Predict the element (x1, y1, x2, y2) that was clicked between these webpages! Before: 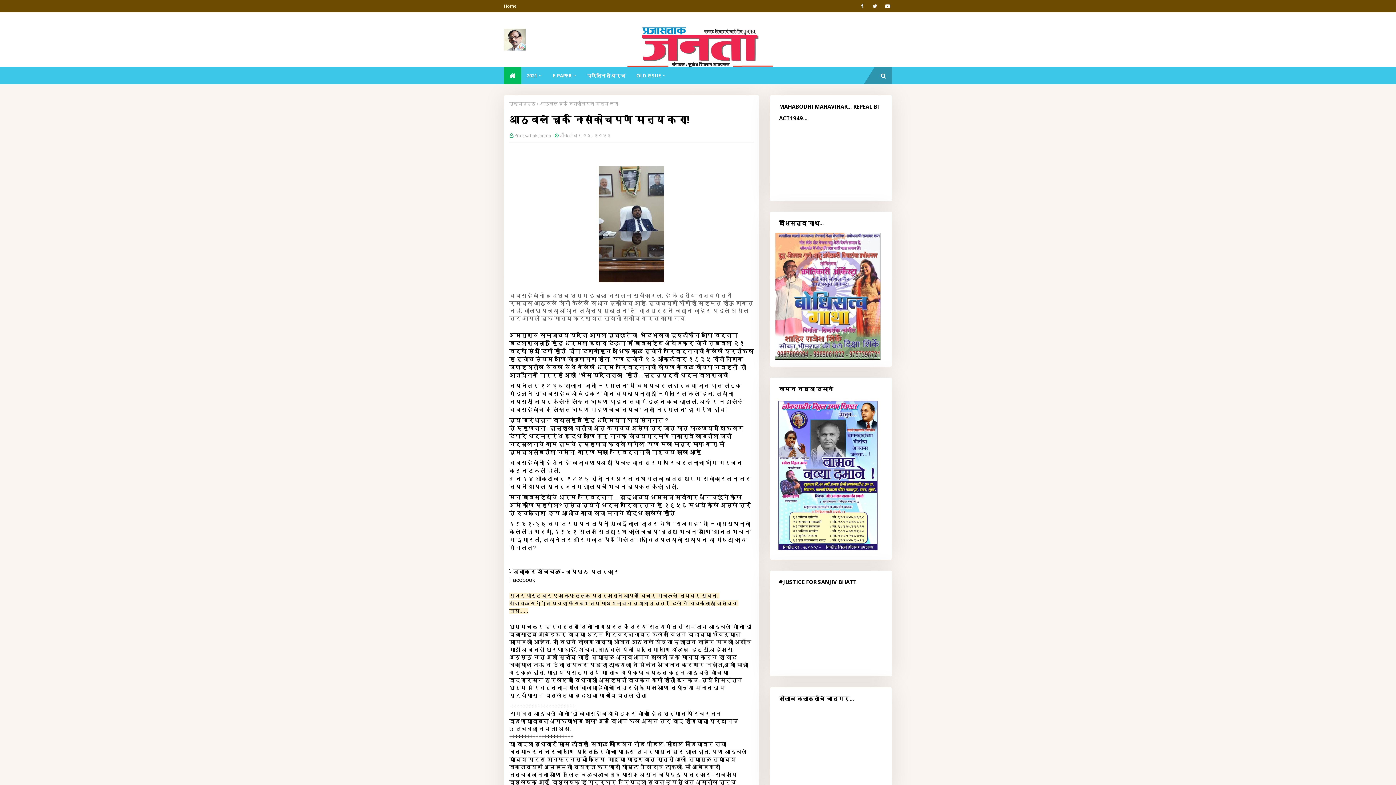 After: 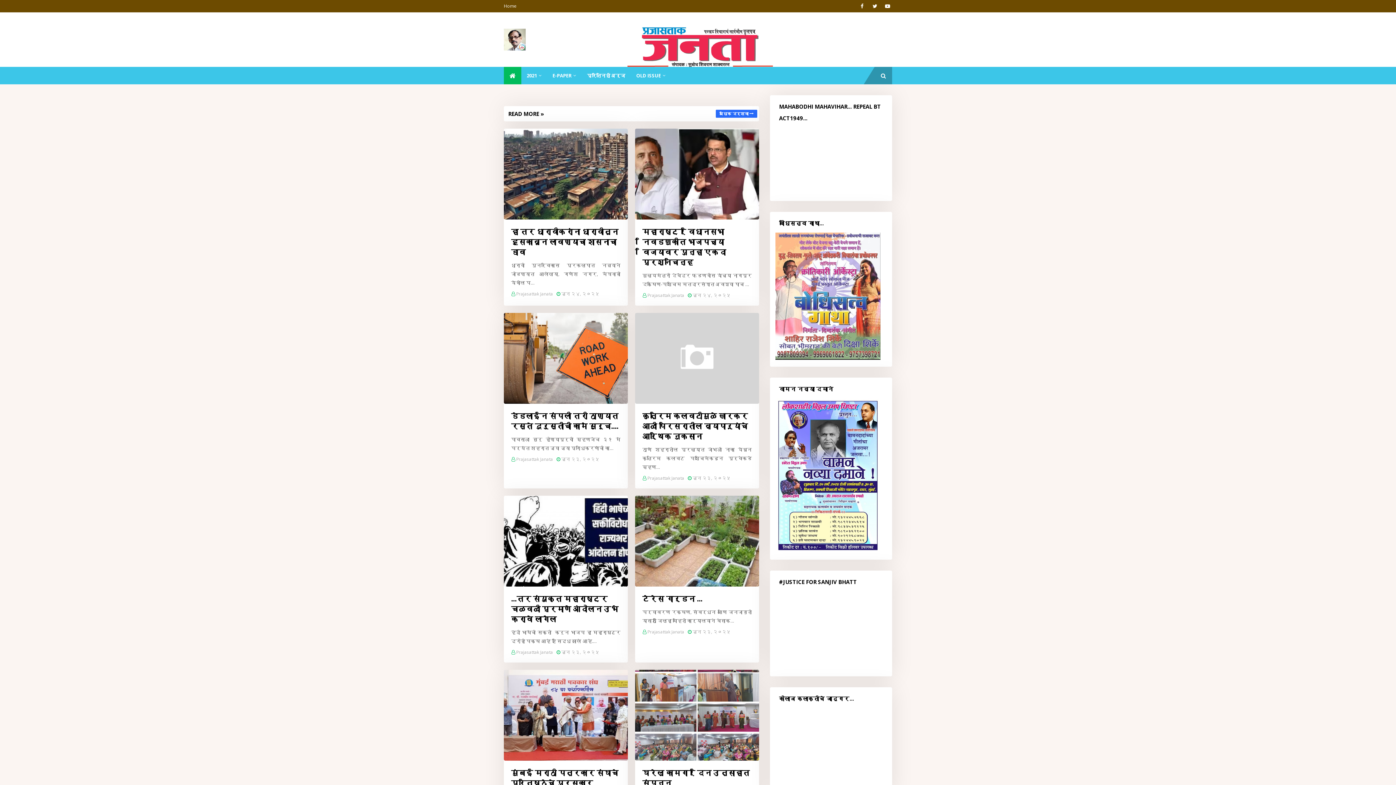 Action: bbox: (504, 66, 521, 84)